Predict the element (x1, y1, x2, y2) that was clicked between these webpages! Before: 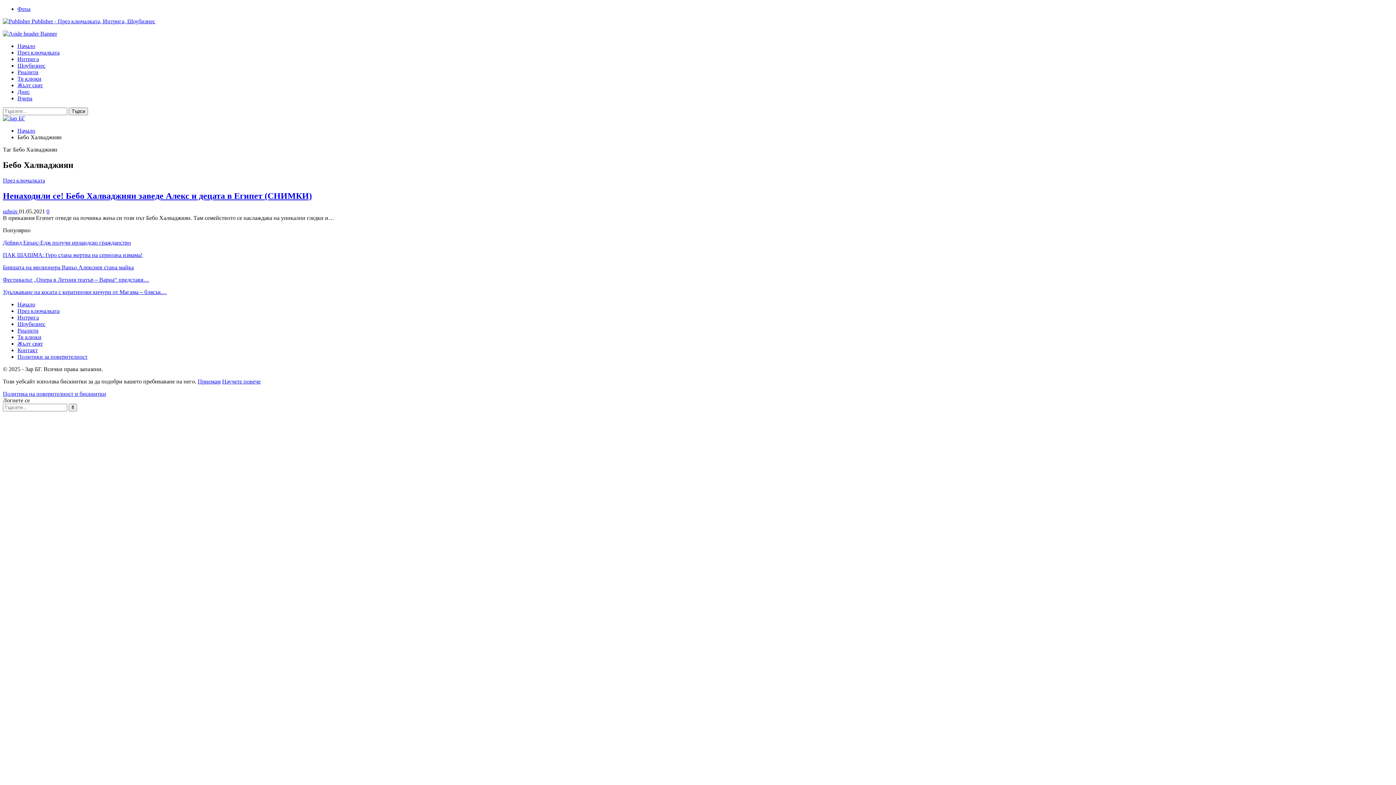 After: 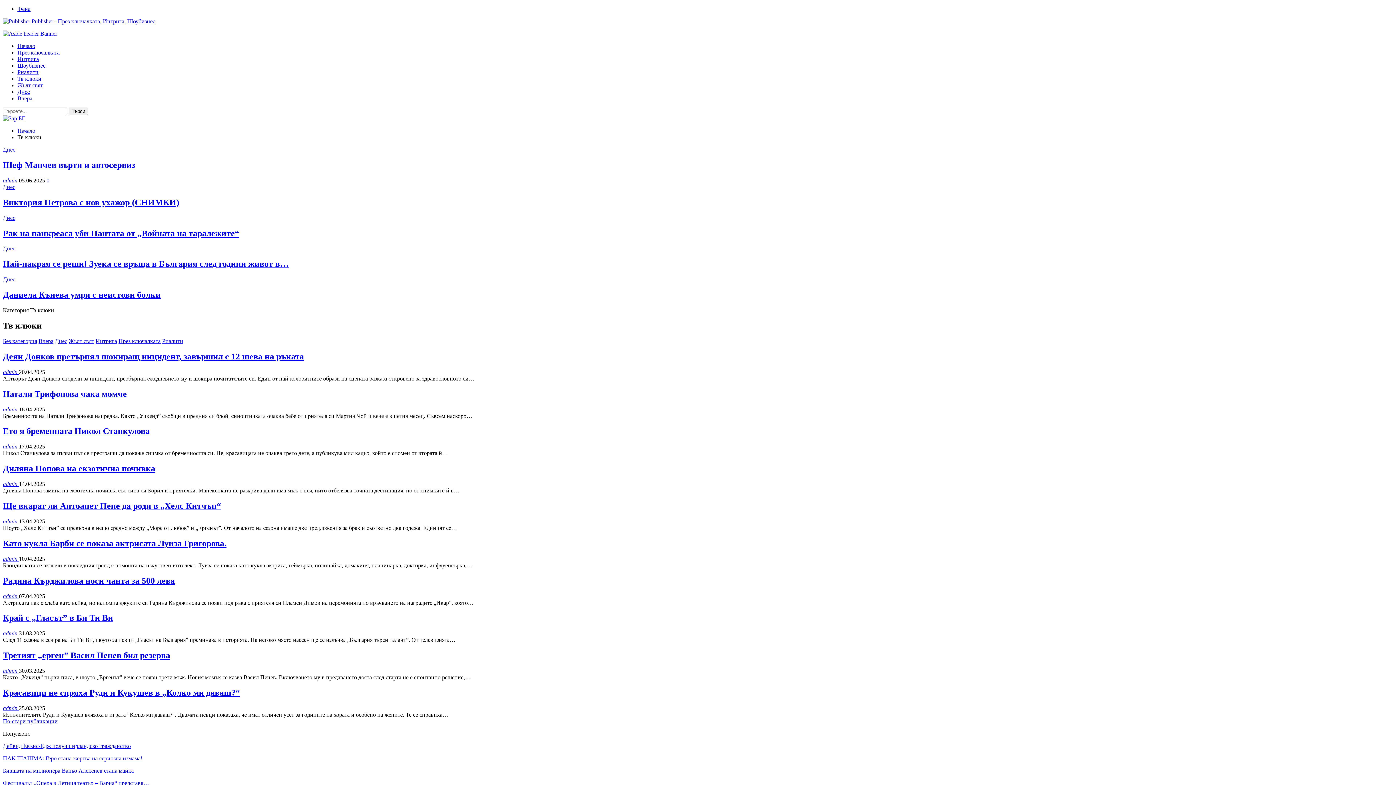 Action: label: Тв клюки bbox: (17, 334, 41, 340)